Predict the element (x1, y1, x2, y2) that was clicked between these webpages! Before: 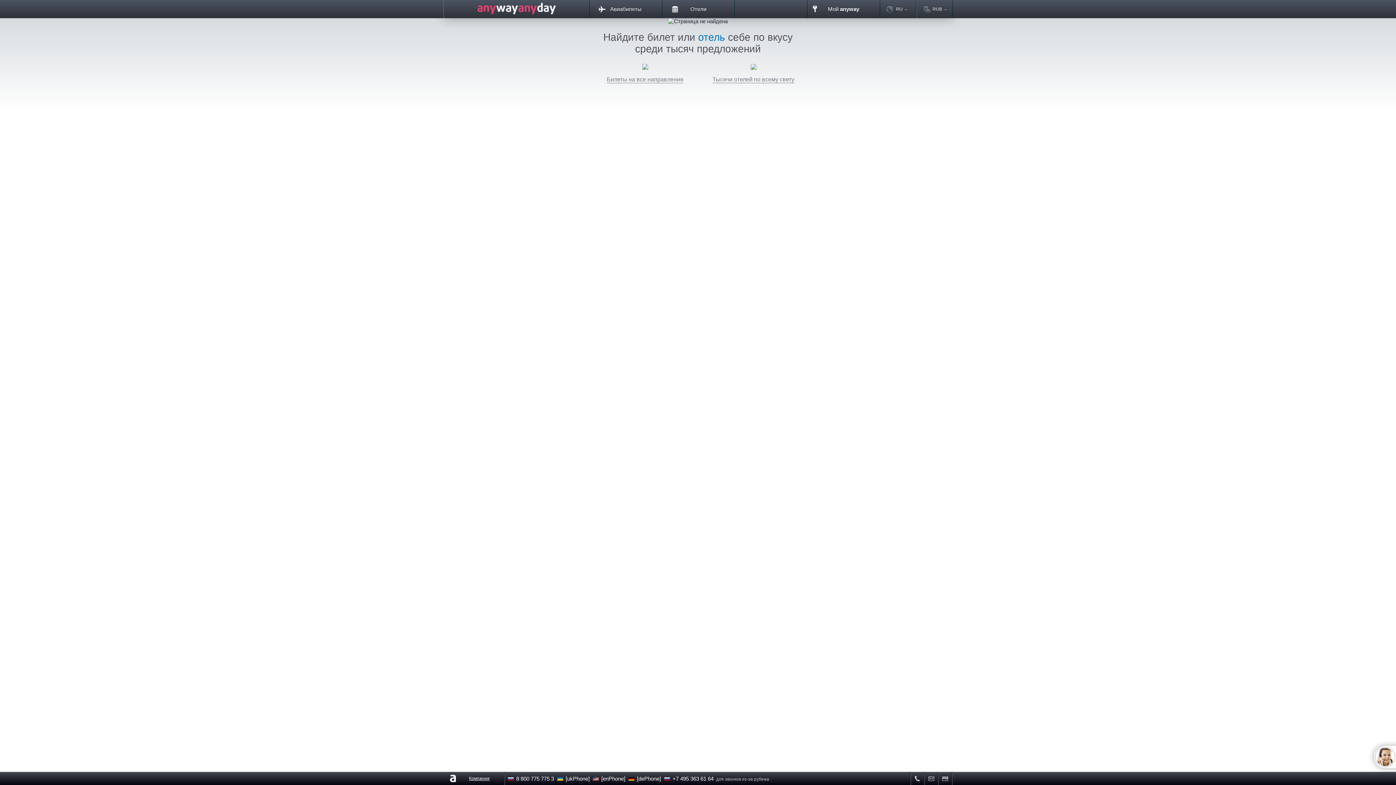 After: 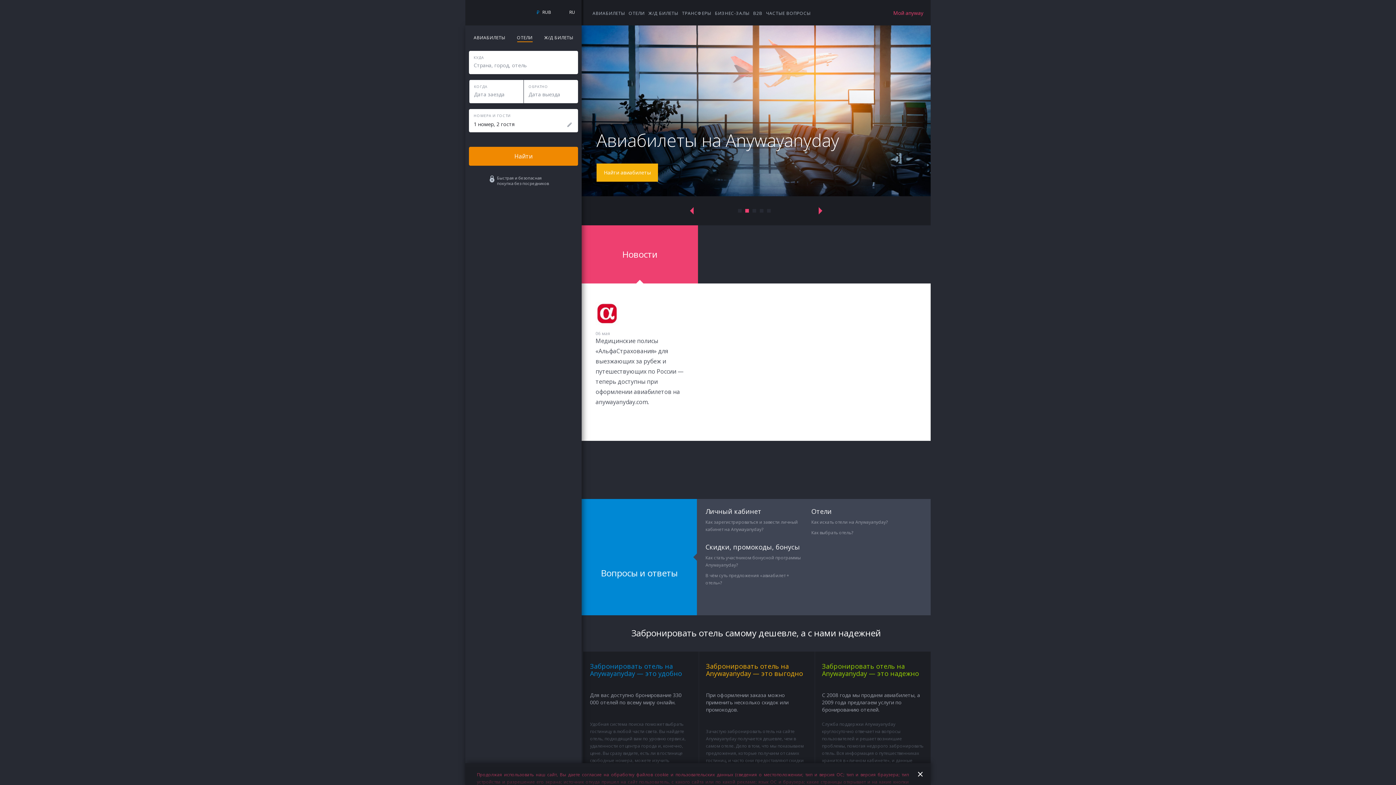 Action: label: Отели bbox: (662, 0, 734, 18)